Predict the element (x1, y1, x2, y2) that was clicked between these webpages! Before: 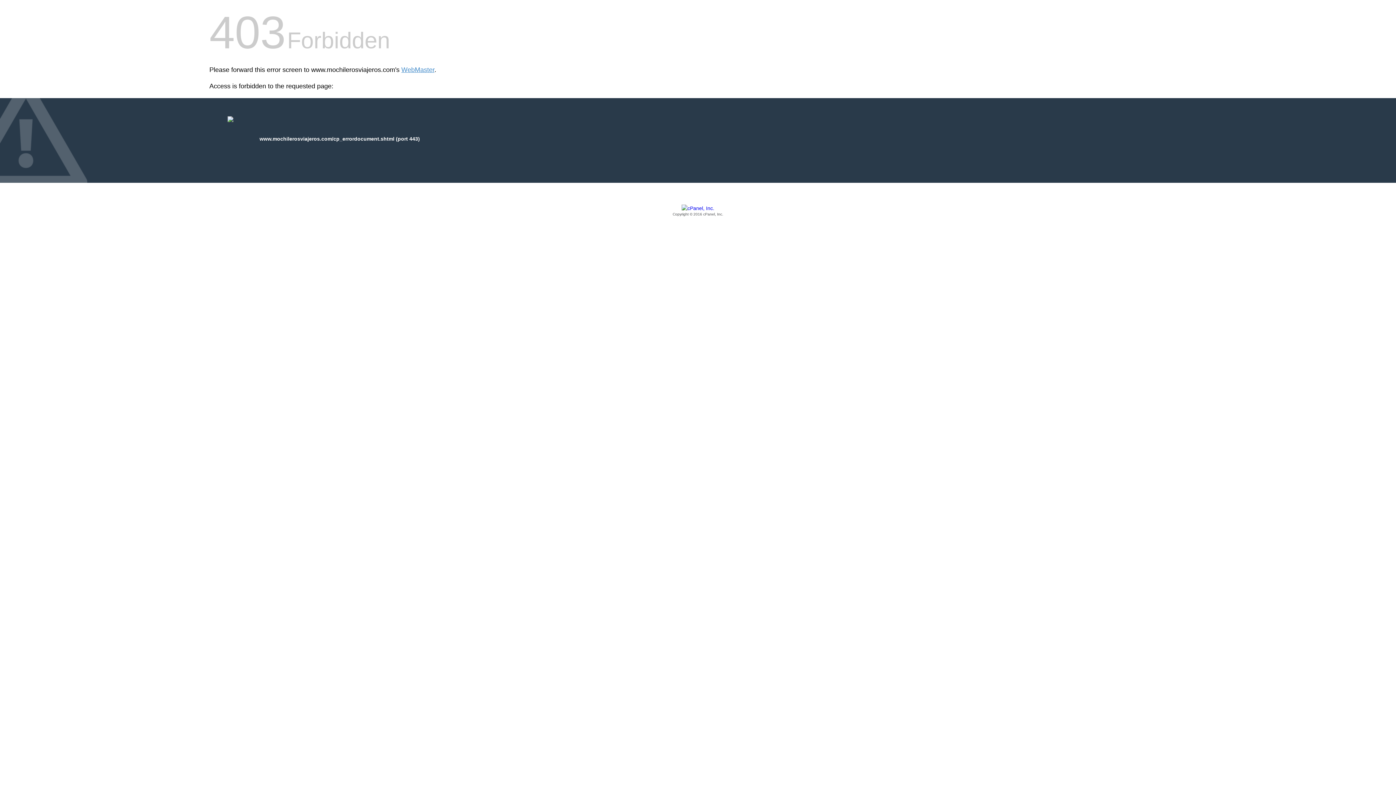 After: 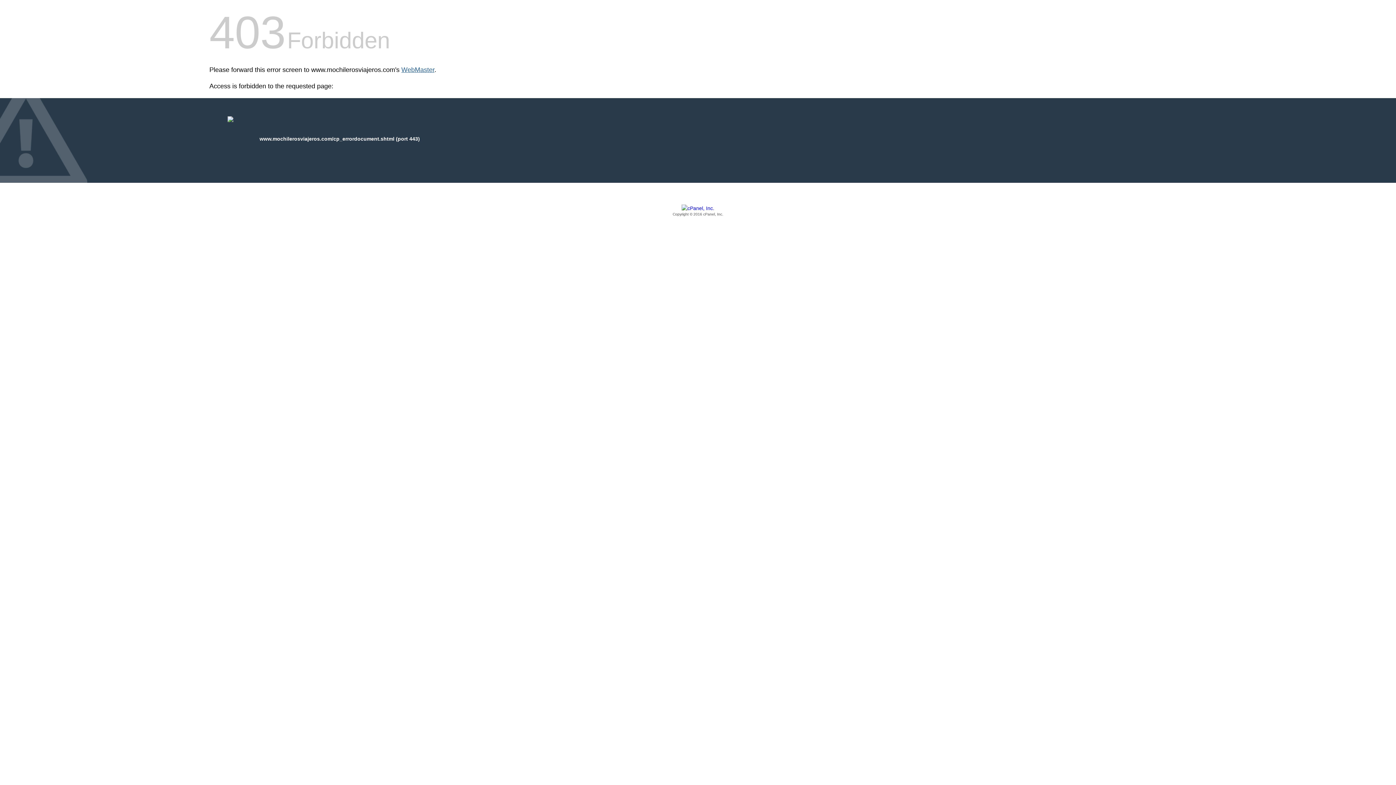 Action: bbox: (401, 66, 434, 73) label: WebMaster